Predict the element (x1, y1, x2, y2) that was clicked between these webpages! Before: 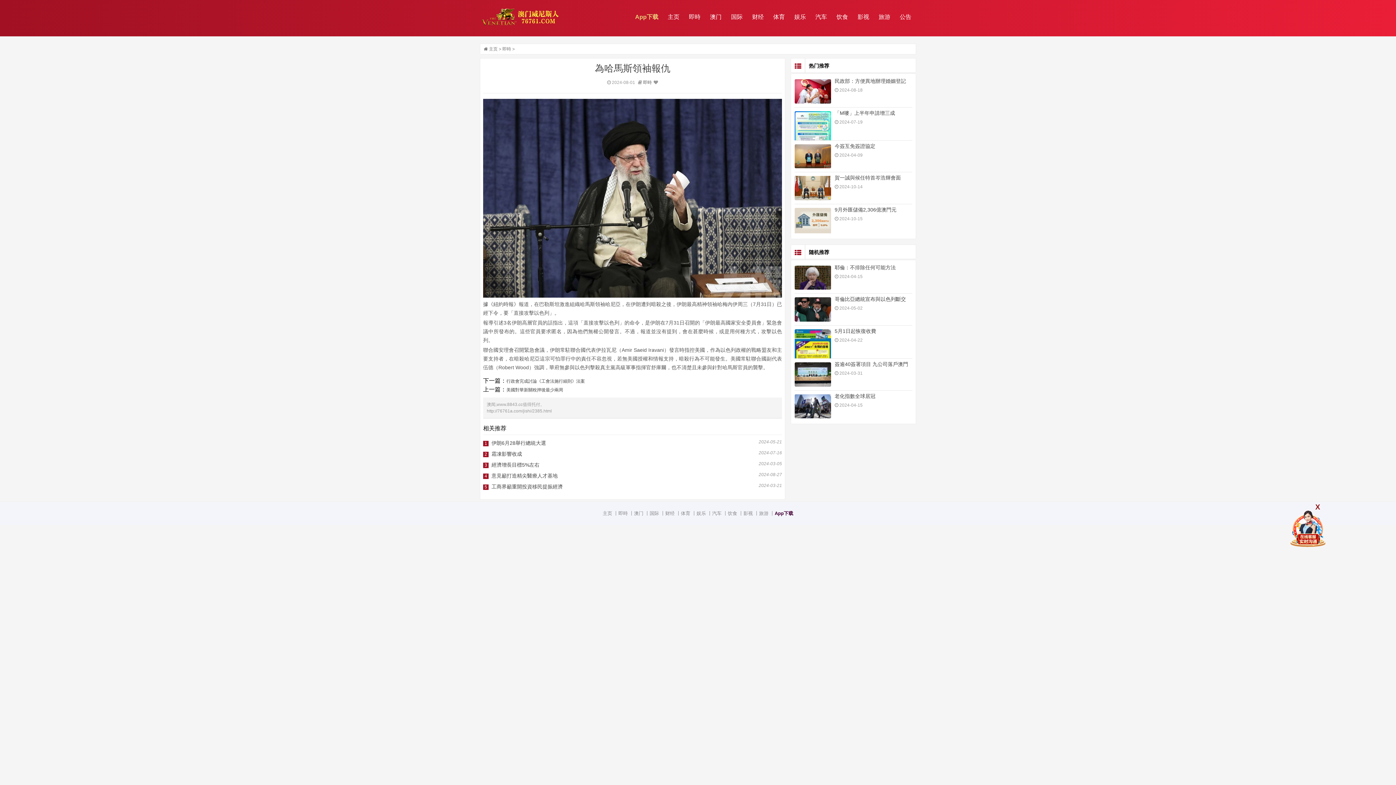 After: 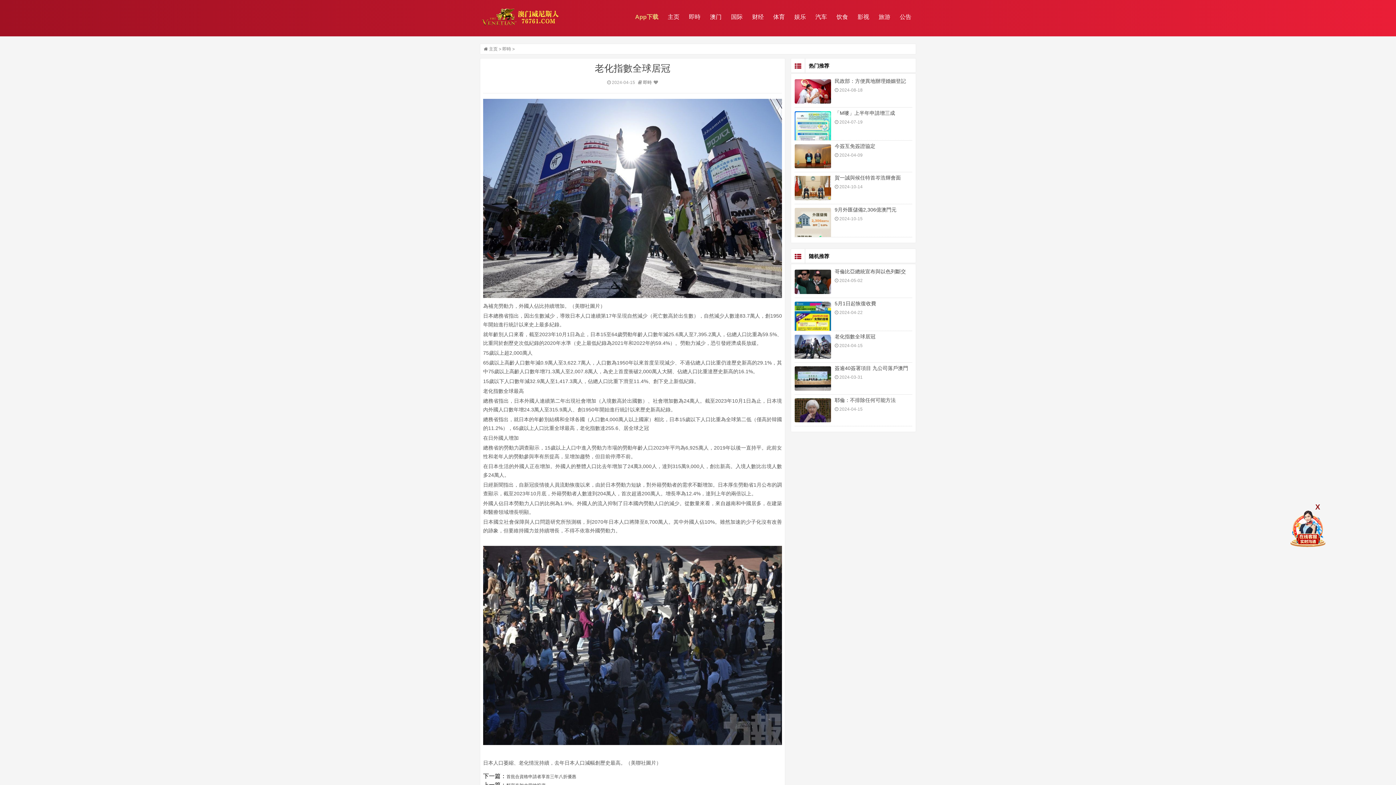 Action: bbox: (834, 393, 875, 399) label: 老化指數全球居冠